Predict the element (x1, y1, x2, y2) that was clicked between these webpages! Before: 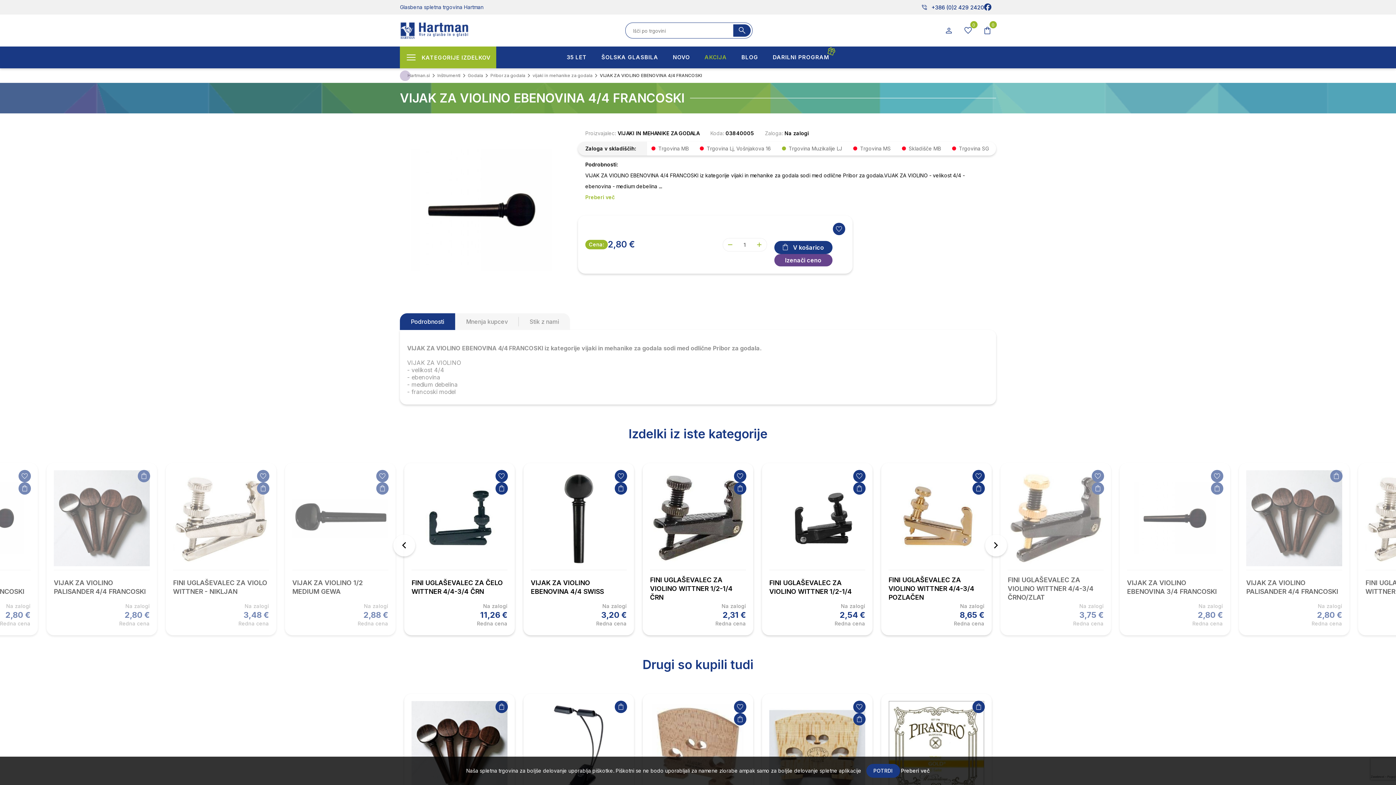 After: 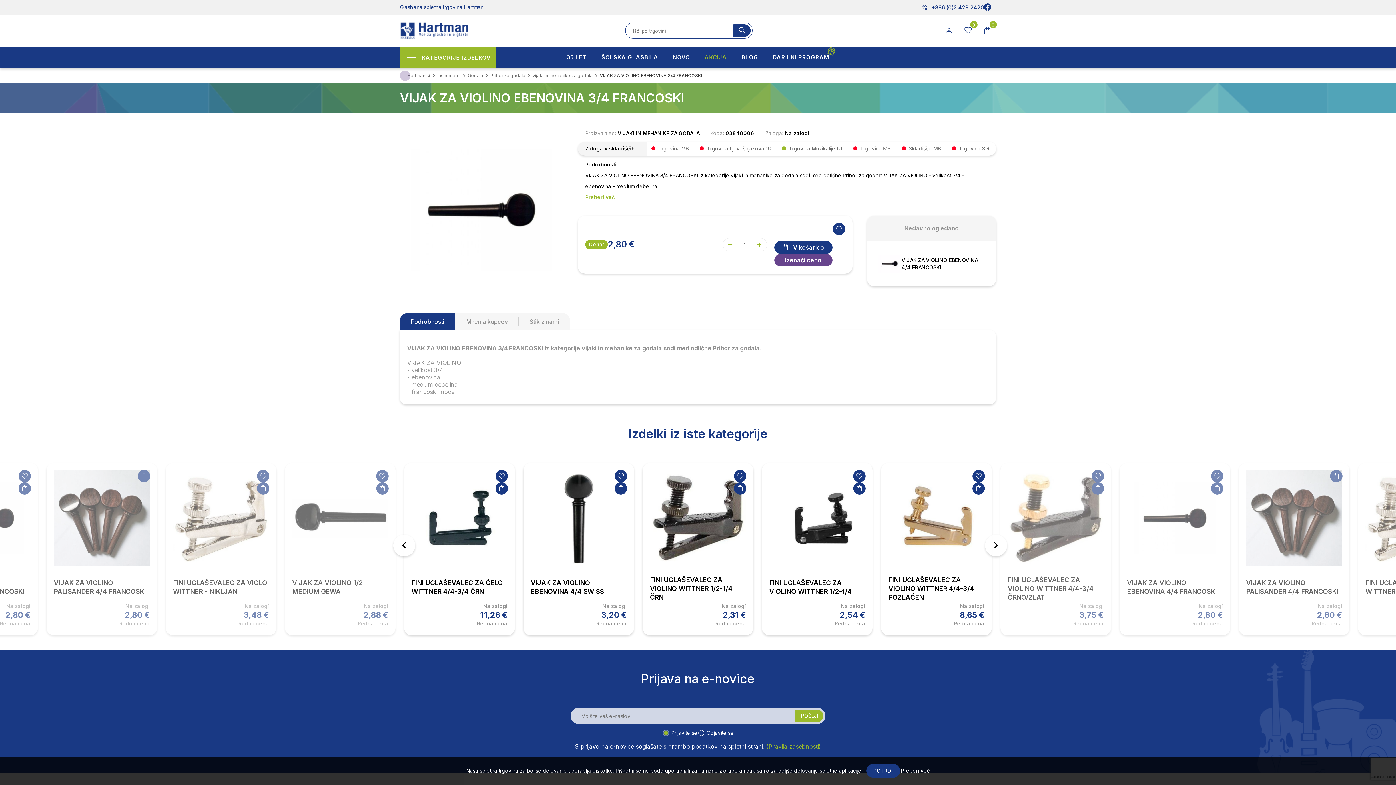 Action: bbox: (1120, 463, 1230, 635) label: VIJAK ZA VIOLINO EBENOVINA 3/4 FRANCOSKI
Na zalogi
2,80 €
Redna cena